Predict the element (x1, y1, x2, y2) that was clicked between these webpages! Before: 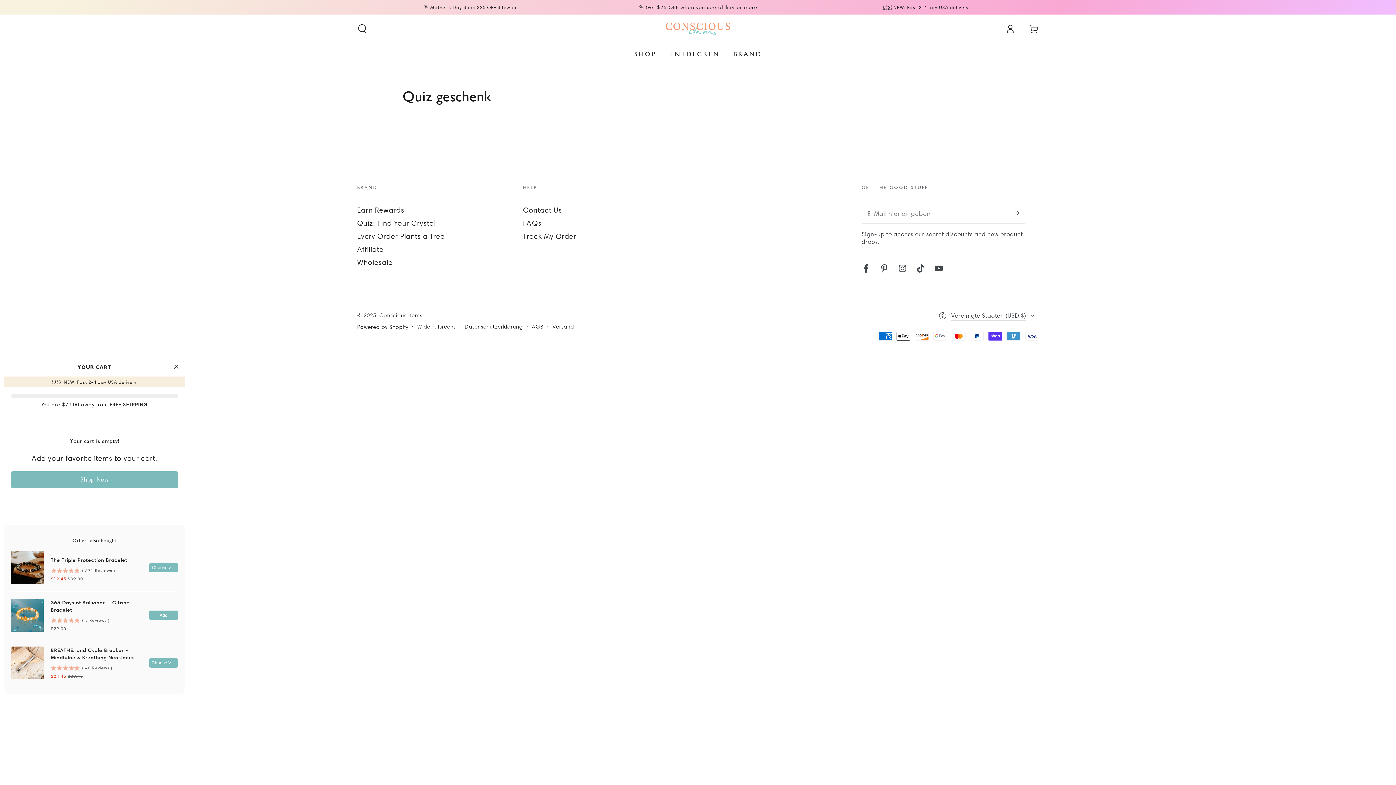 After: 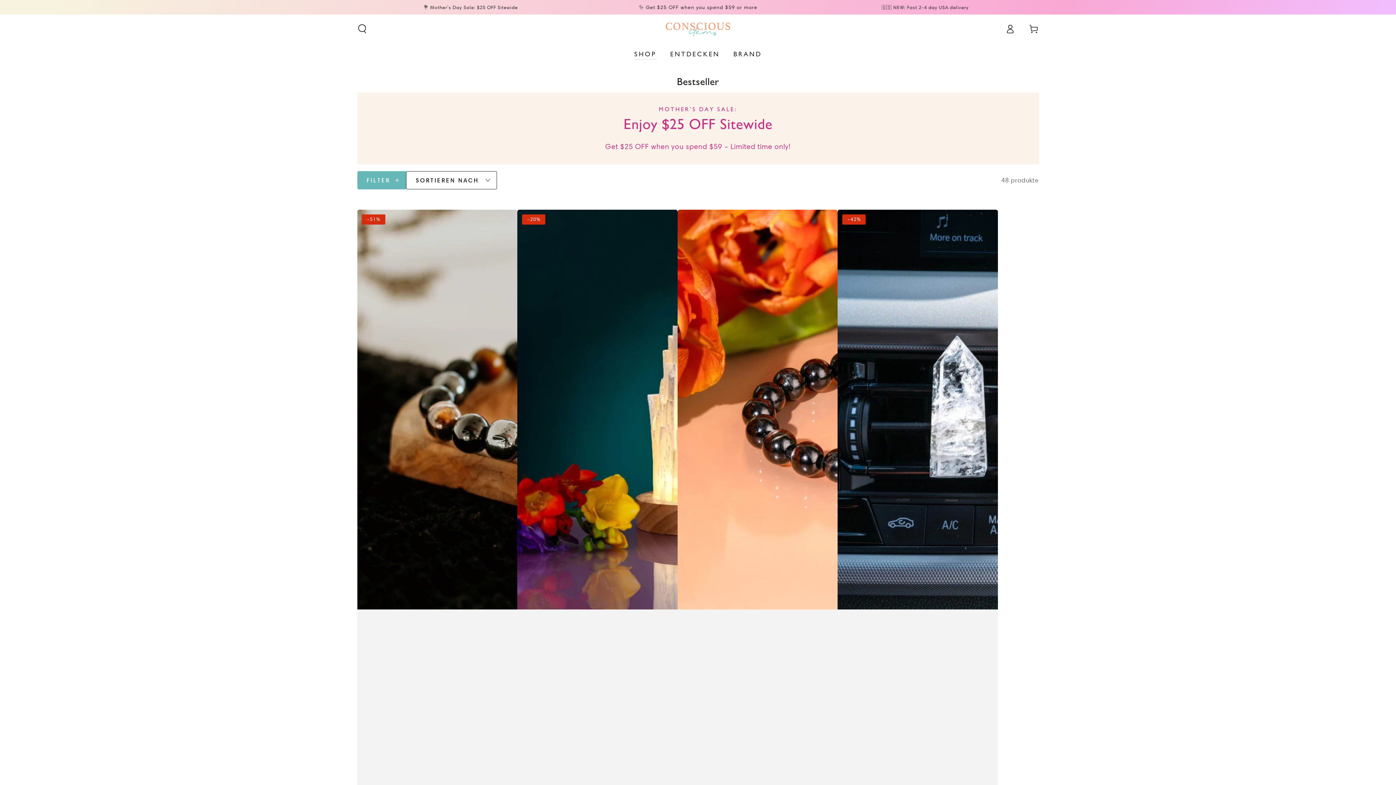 Action: bbox: (881, 4, 968, 10) label: 🇺🇸 NEW: Fast 2-4 day USA delivery